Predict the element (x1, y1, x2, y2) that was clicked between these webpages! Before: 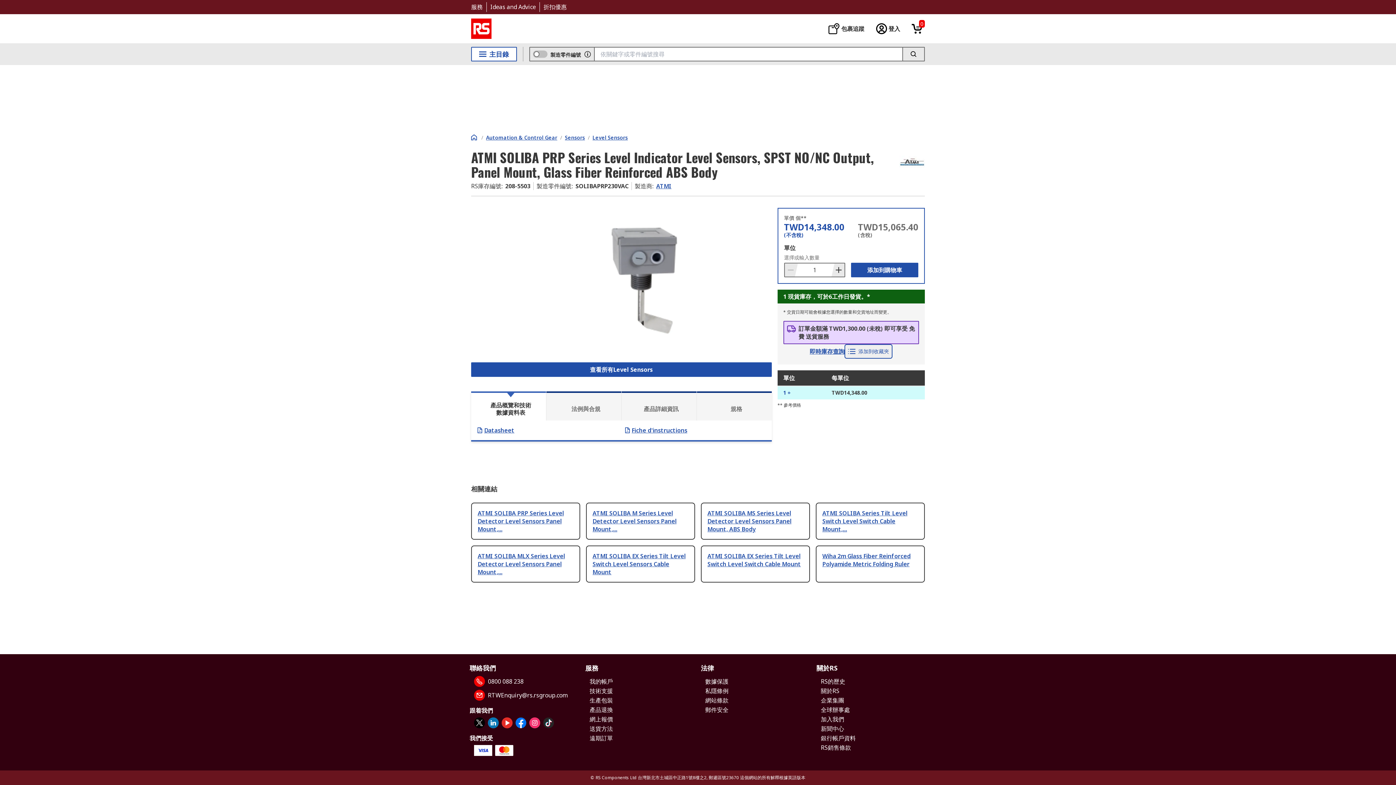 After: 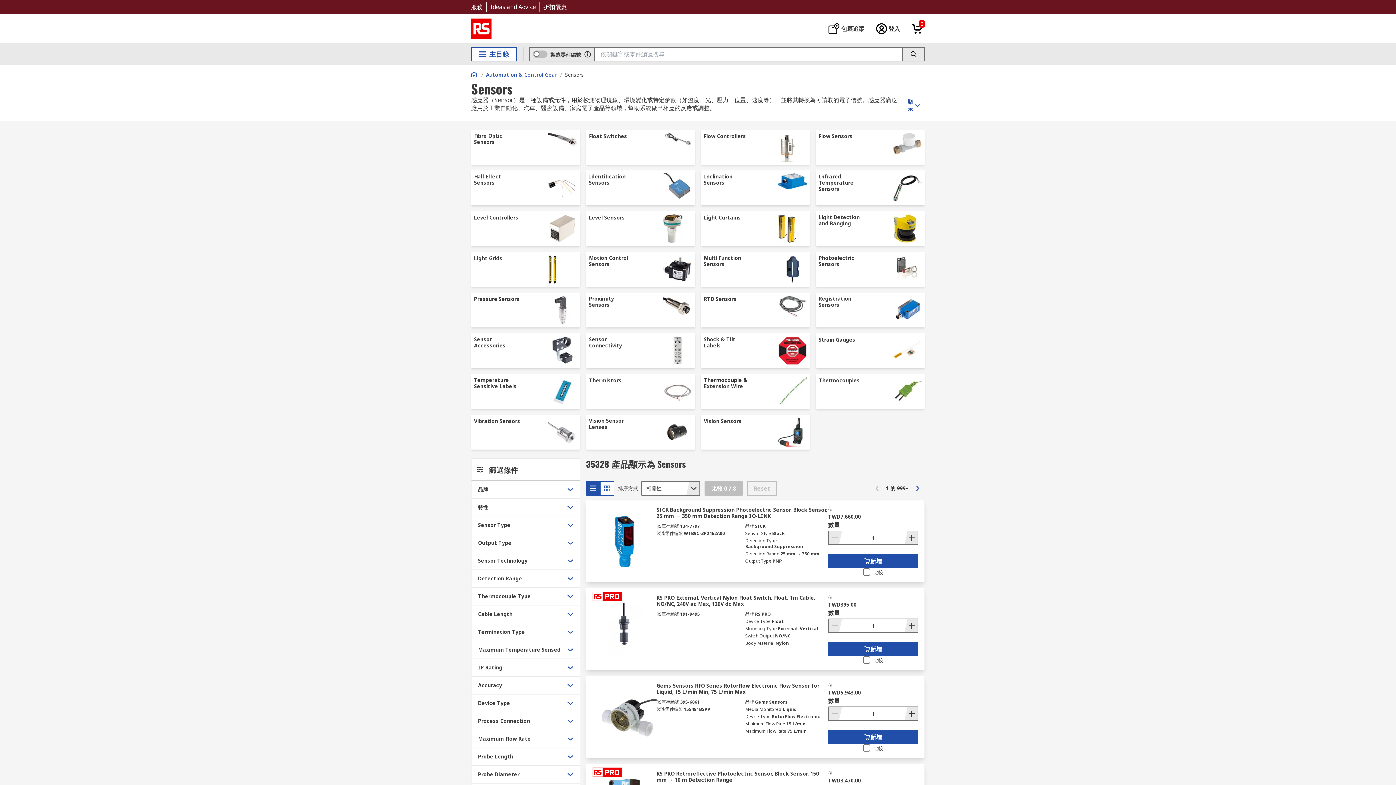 Action: bbox: (565, 134, 585, 141) label: Sensors